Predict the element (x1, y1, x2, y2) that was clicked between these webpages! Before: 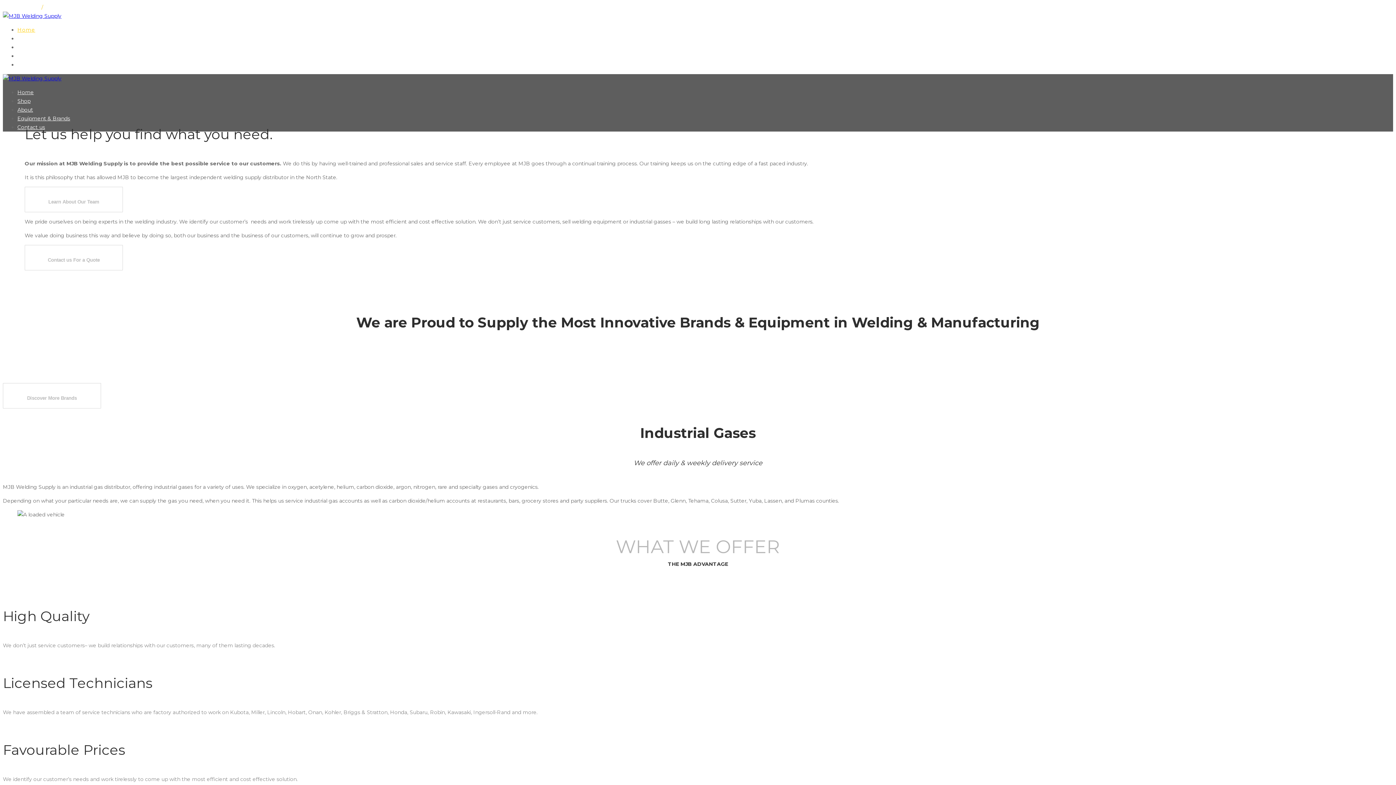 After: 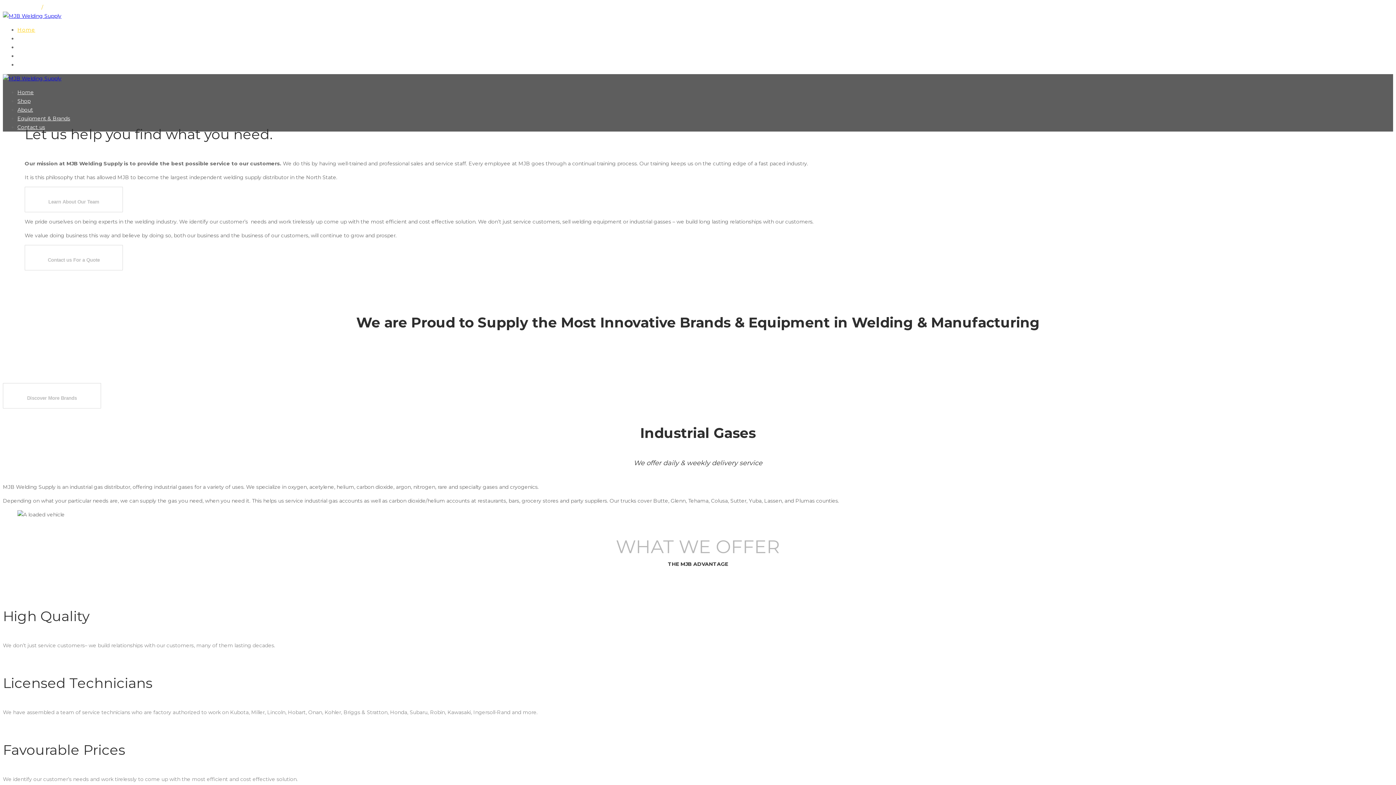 Action: bbox: (2, 12, 61, 19)